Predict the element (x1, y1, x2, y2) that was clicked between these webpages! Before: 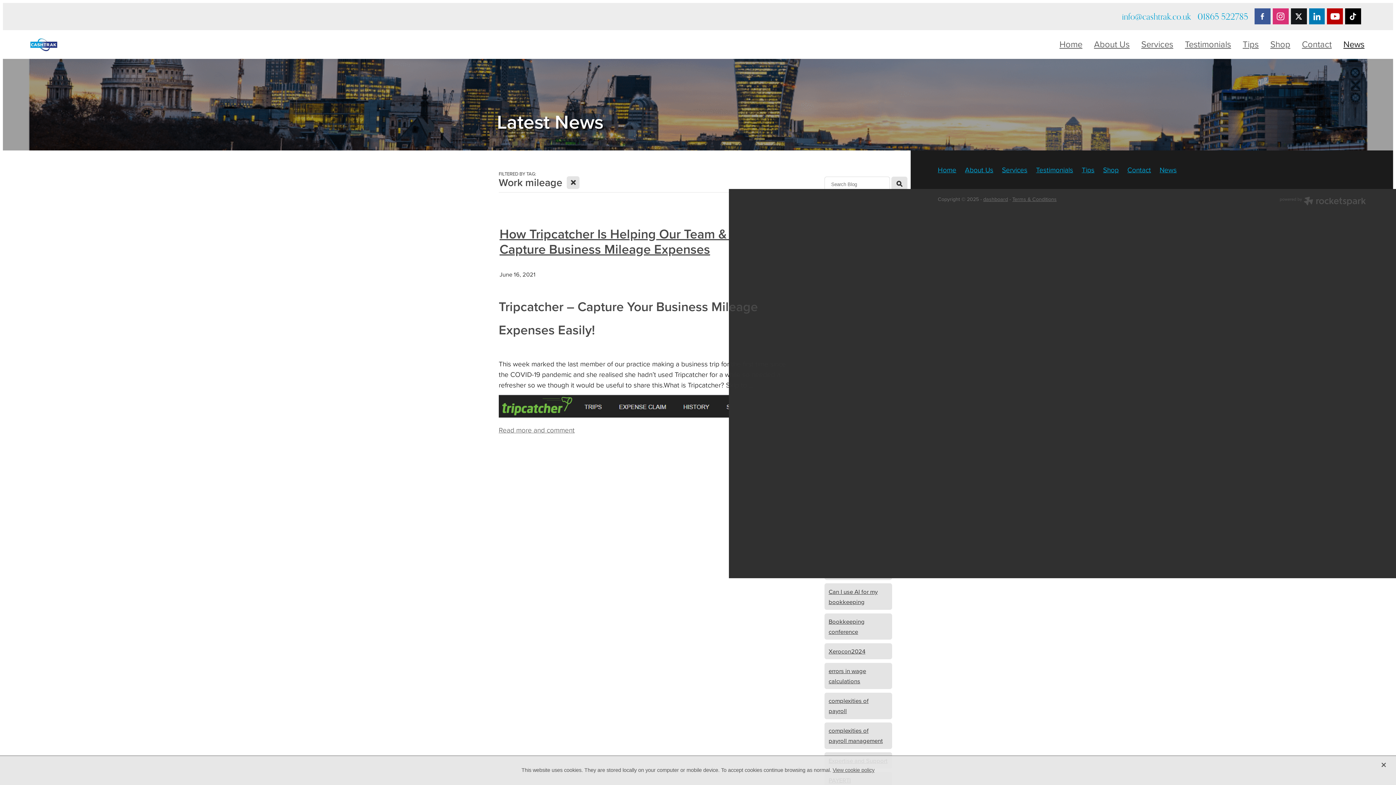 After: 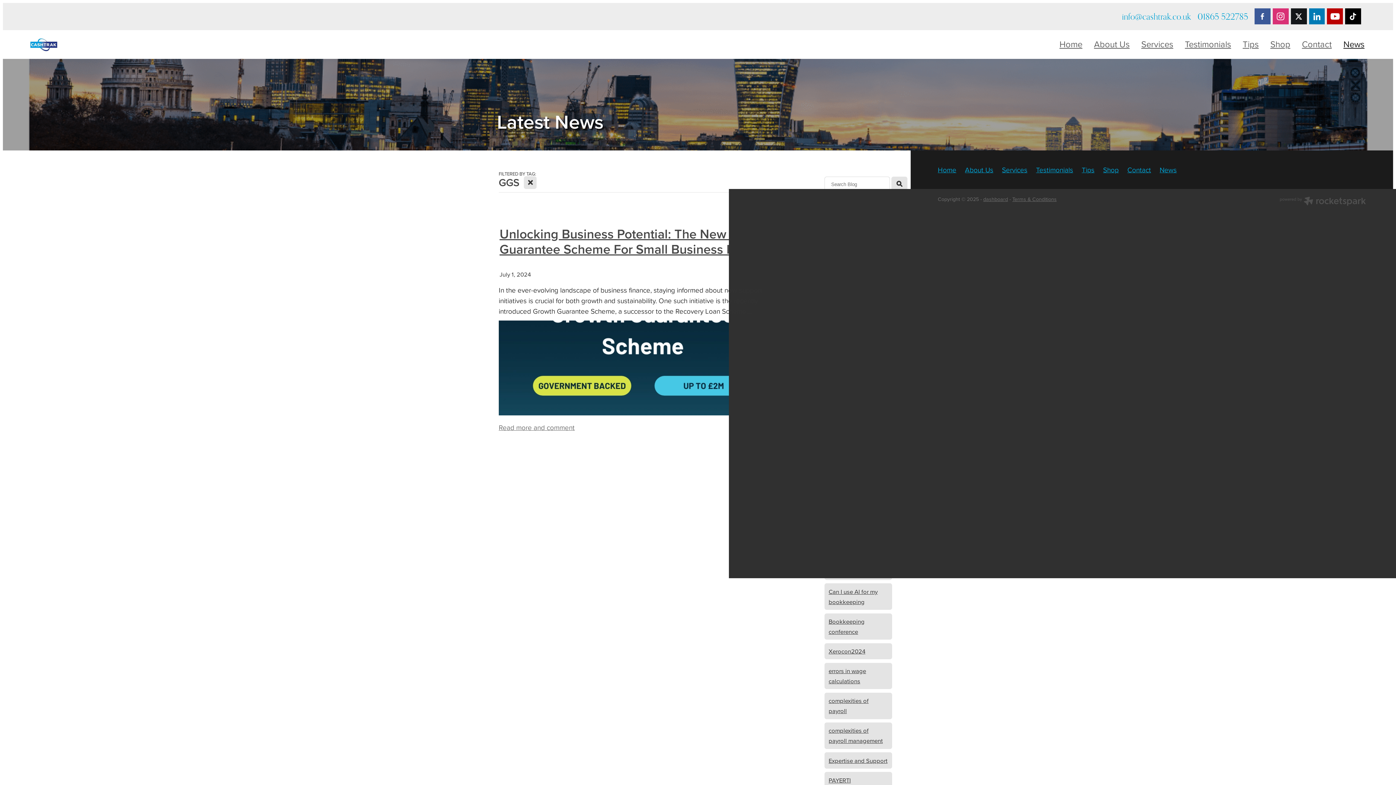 Action: label: GGS bbox: (824, 484, 892, 500)